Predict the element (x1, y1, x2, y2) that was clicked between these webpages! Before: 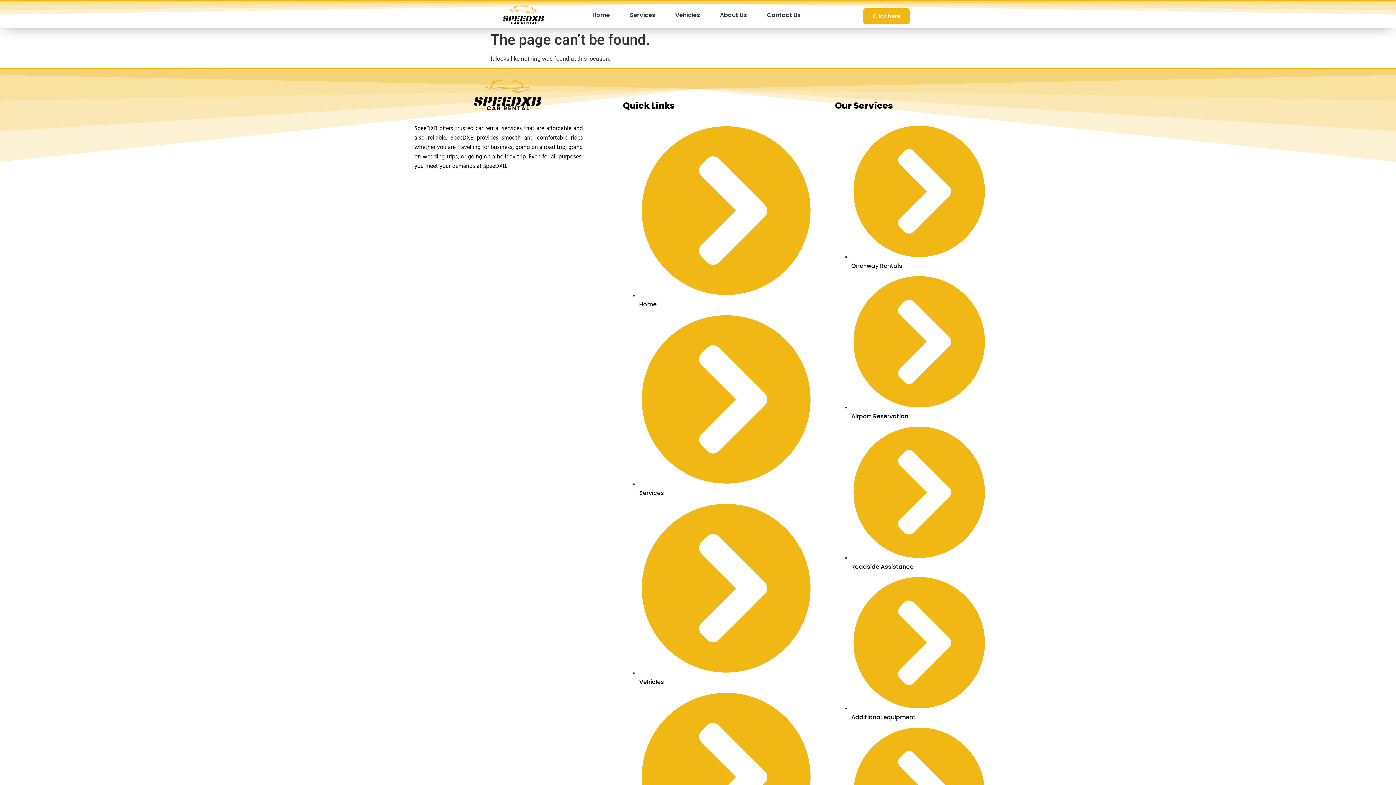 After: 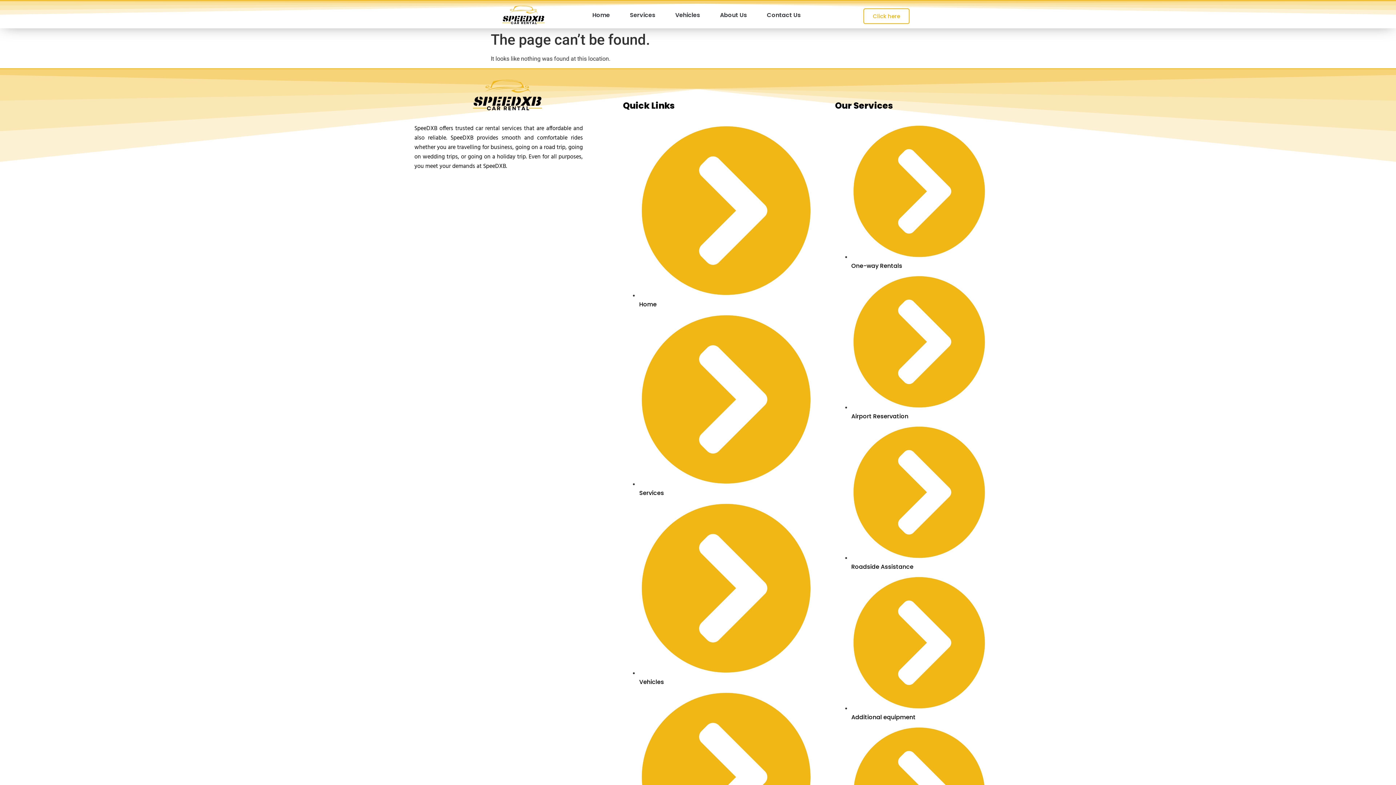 Action: bbox: (863, 8, 909, 24) label: Click here